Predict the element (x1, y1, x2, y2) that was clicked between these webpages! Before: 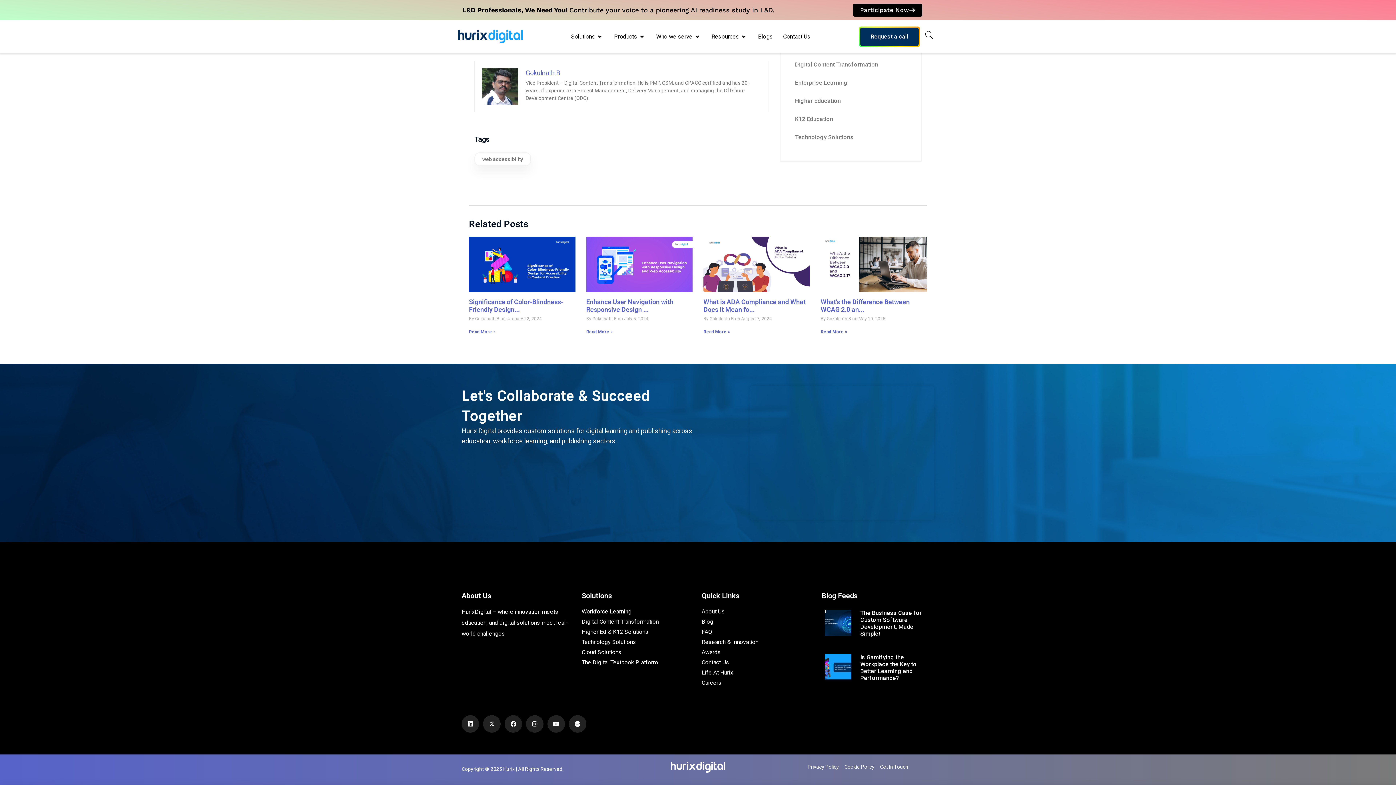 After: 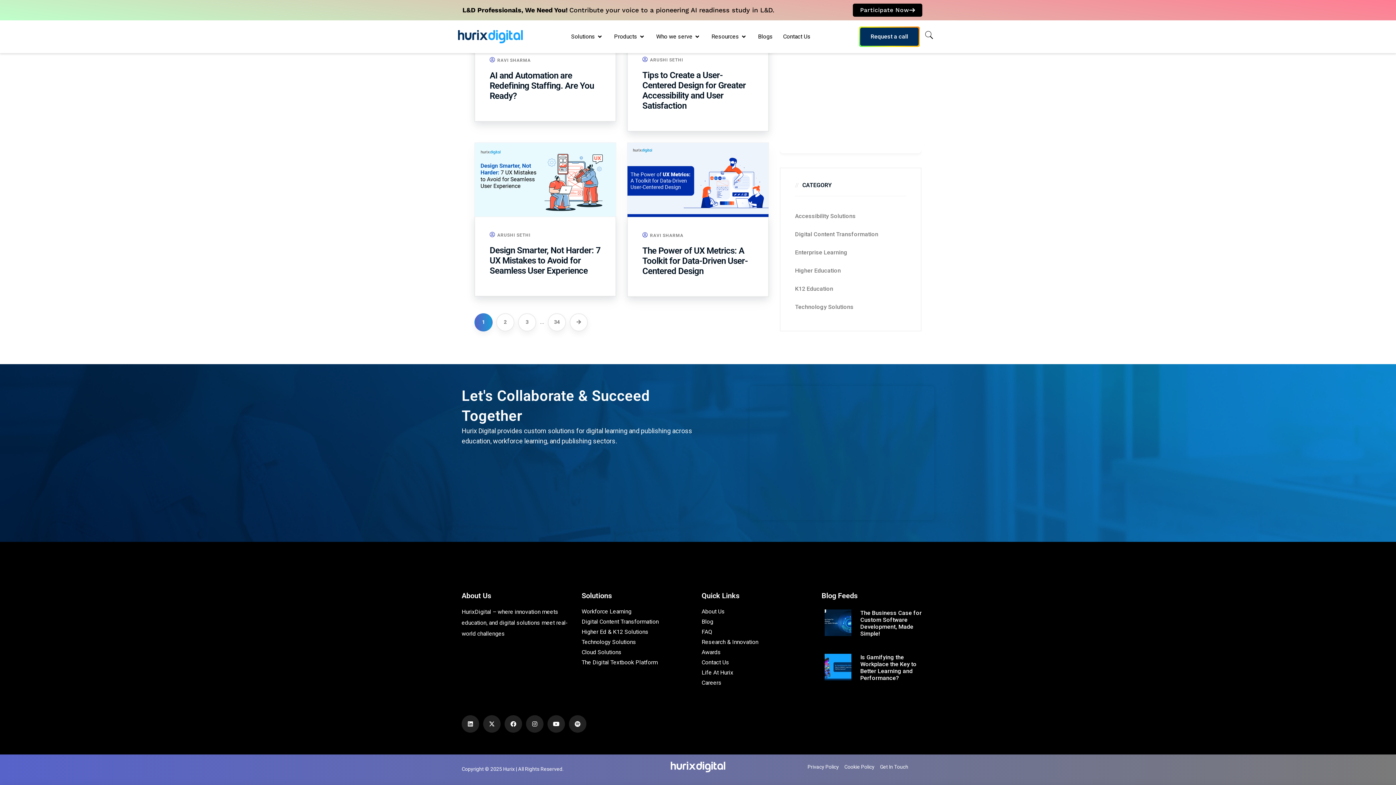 Action: bbox: (608, 173, 694, 180) label: Digital Engineering & Technology